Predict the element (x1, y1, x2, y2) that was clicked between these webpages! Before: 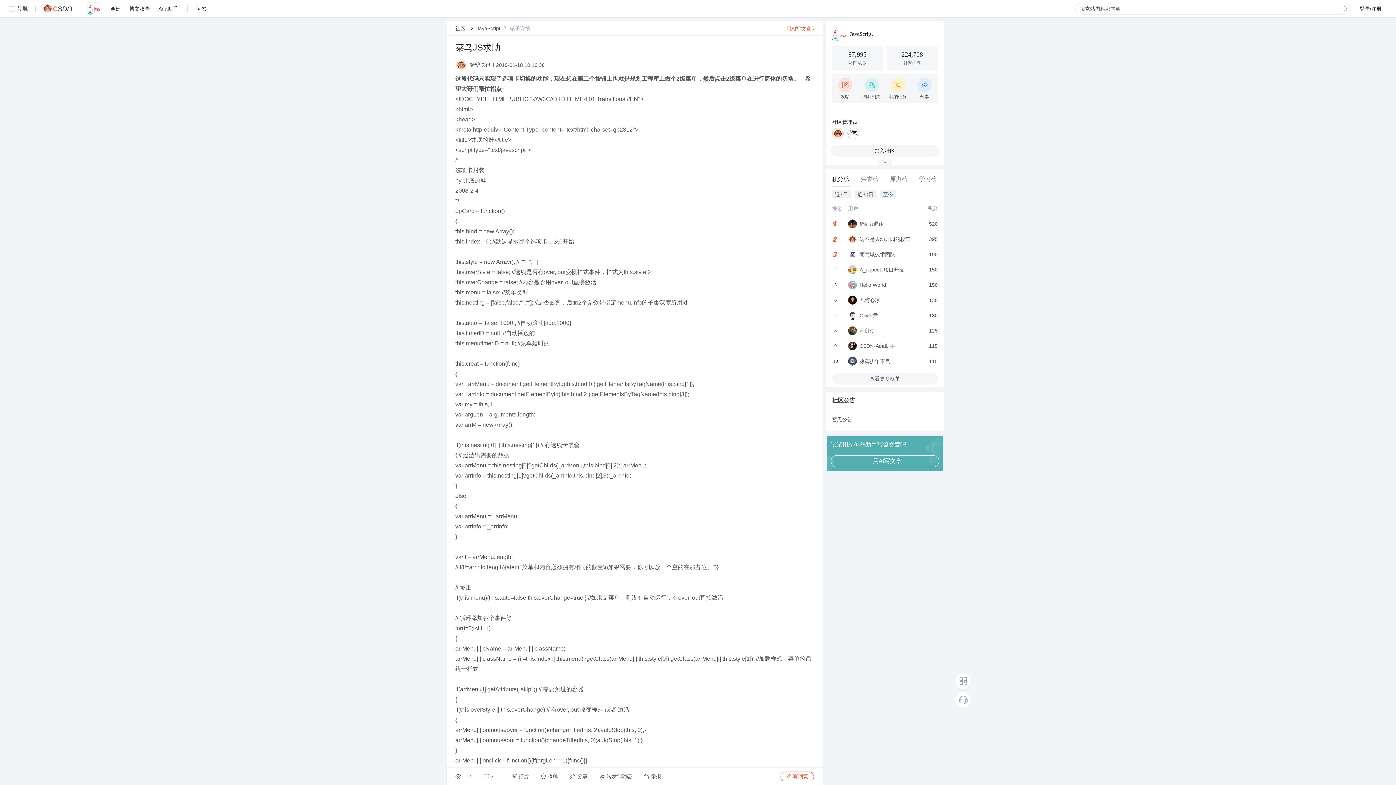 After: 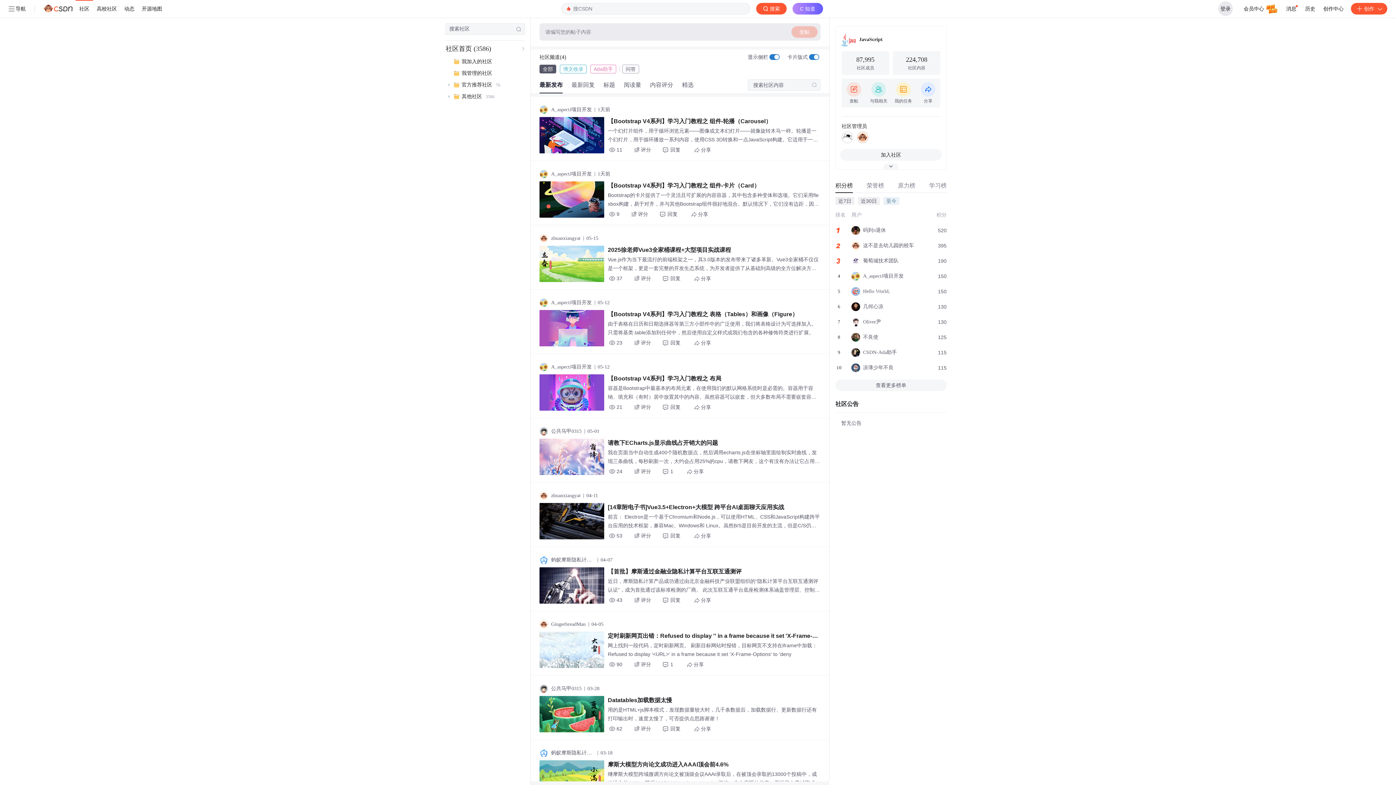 Action: label: JavaScript bbox: (832, 26, 935, 41)